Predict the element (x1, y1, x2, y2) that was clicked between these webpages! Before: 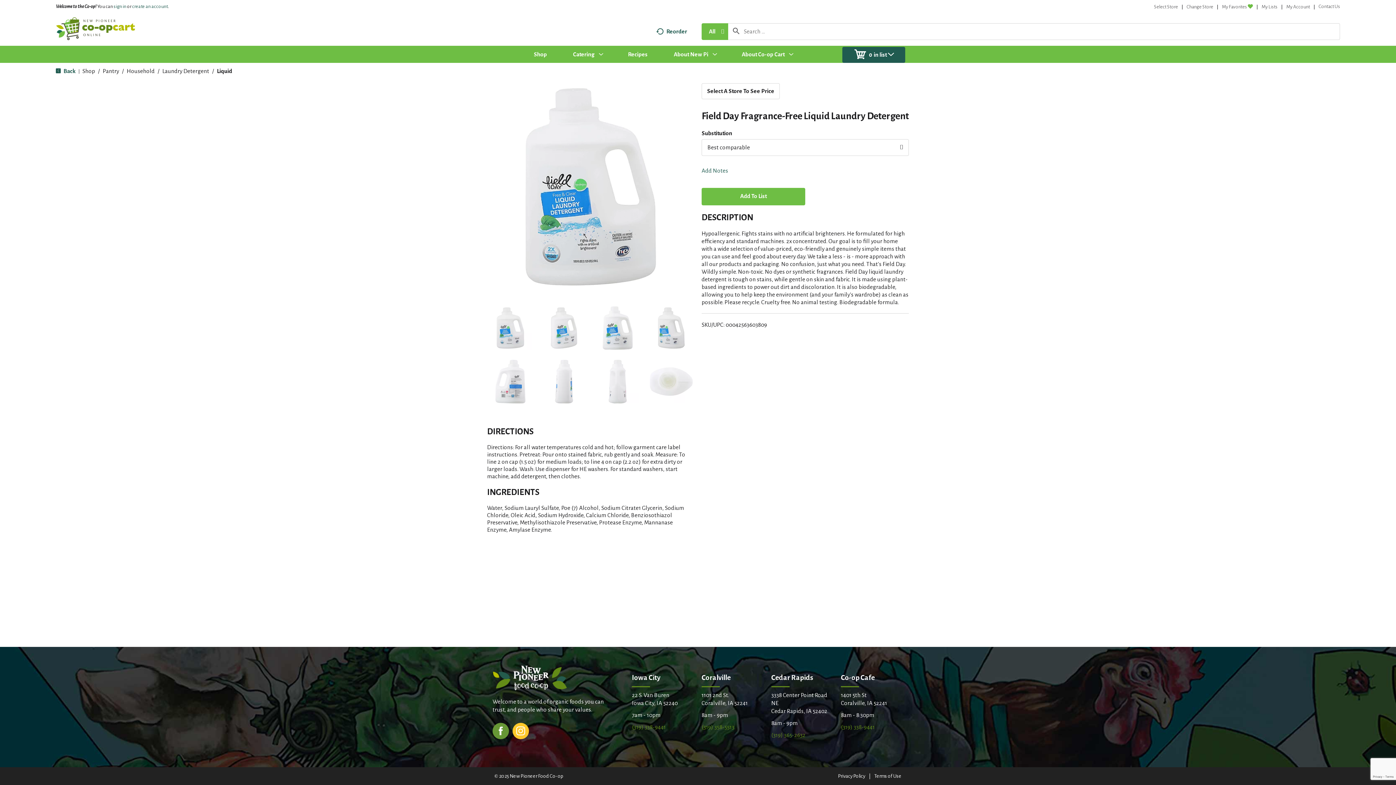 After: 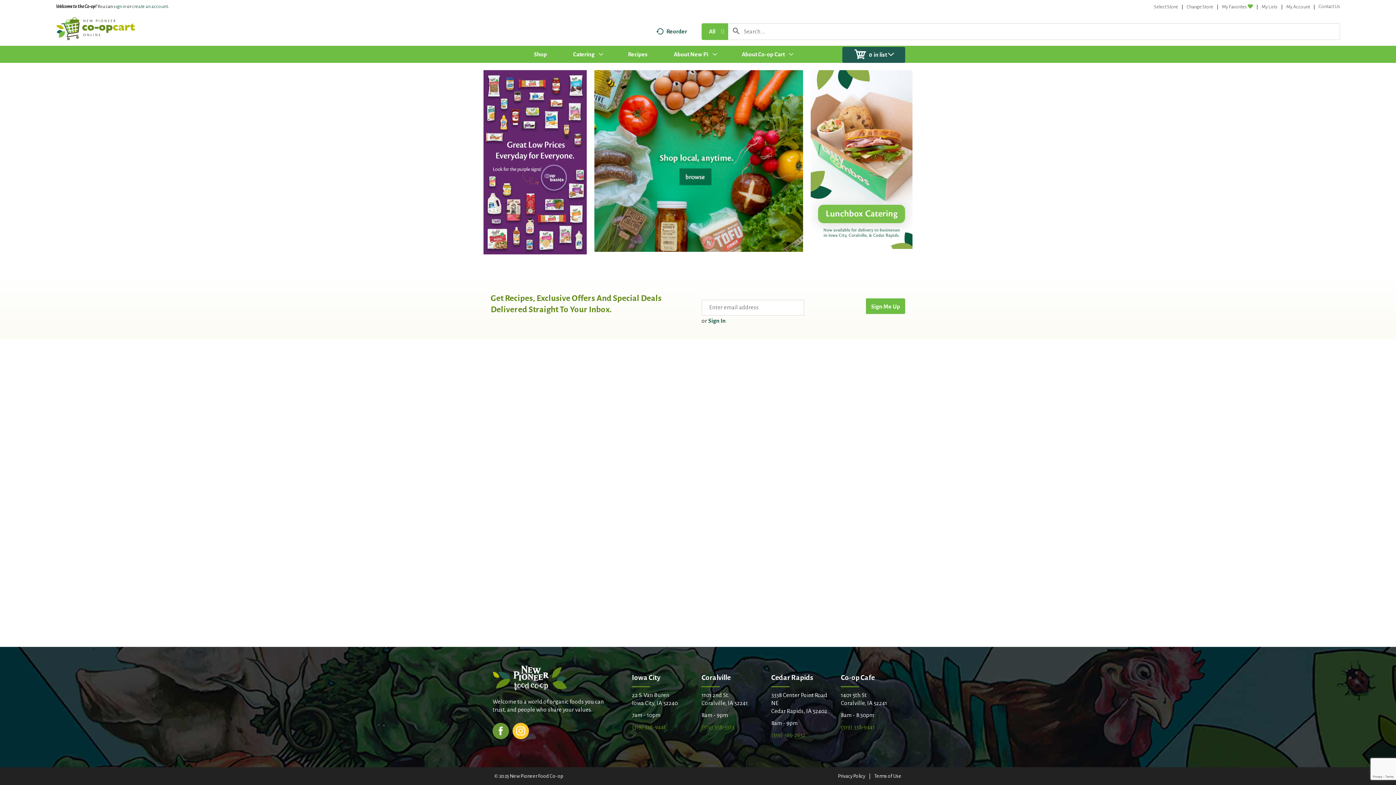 Action: bbox: (55, 25, 135, 31)